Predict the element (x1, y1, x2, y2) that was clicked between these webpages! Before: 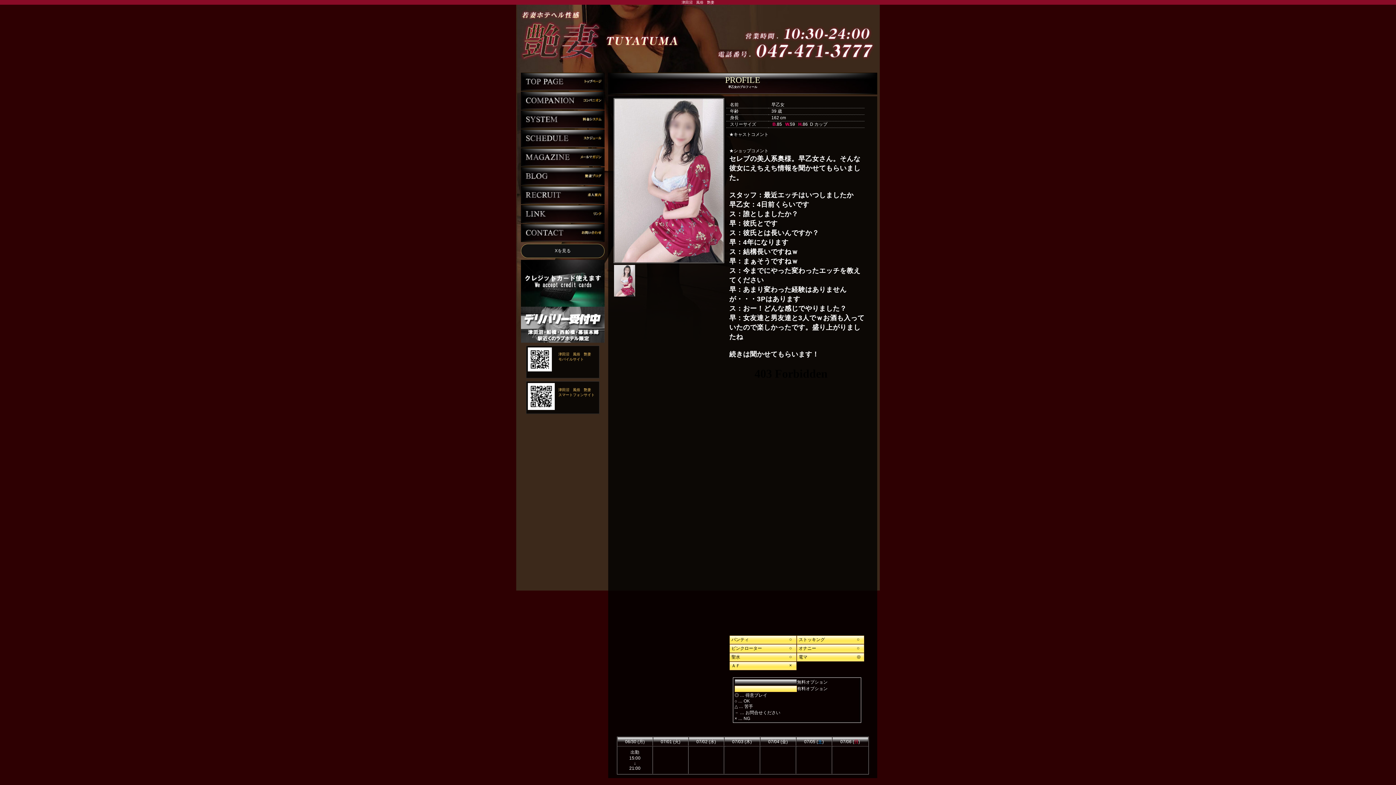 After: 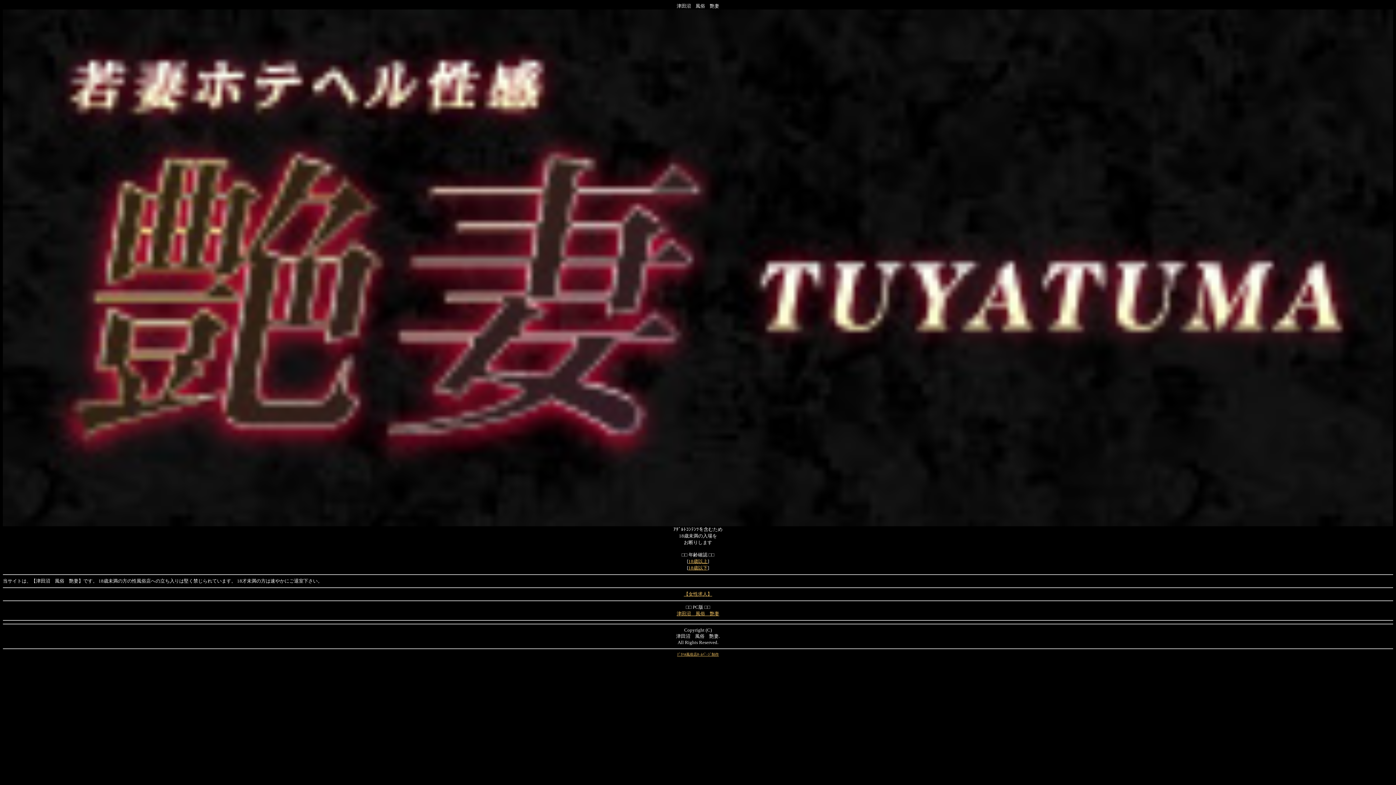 Action: label: 津田沼　風俗　艶妻
モバイルサイト bbox: (526, 346, 599, 362)